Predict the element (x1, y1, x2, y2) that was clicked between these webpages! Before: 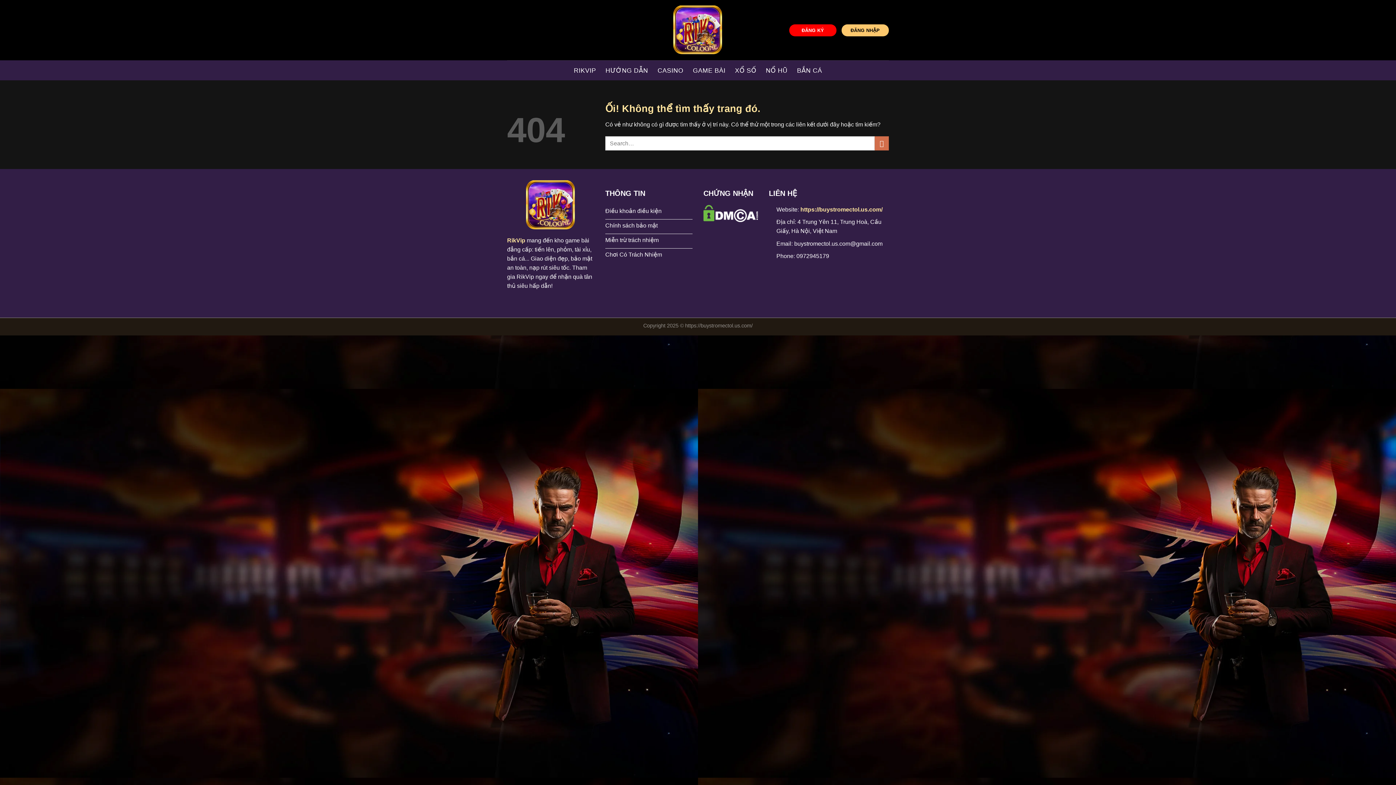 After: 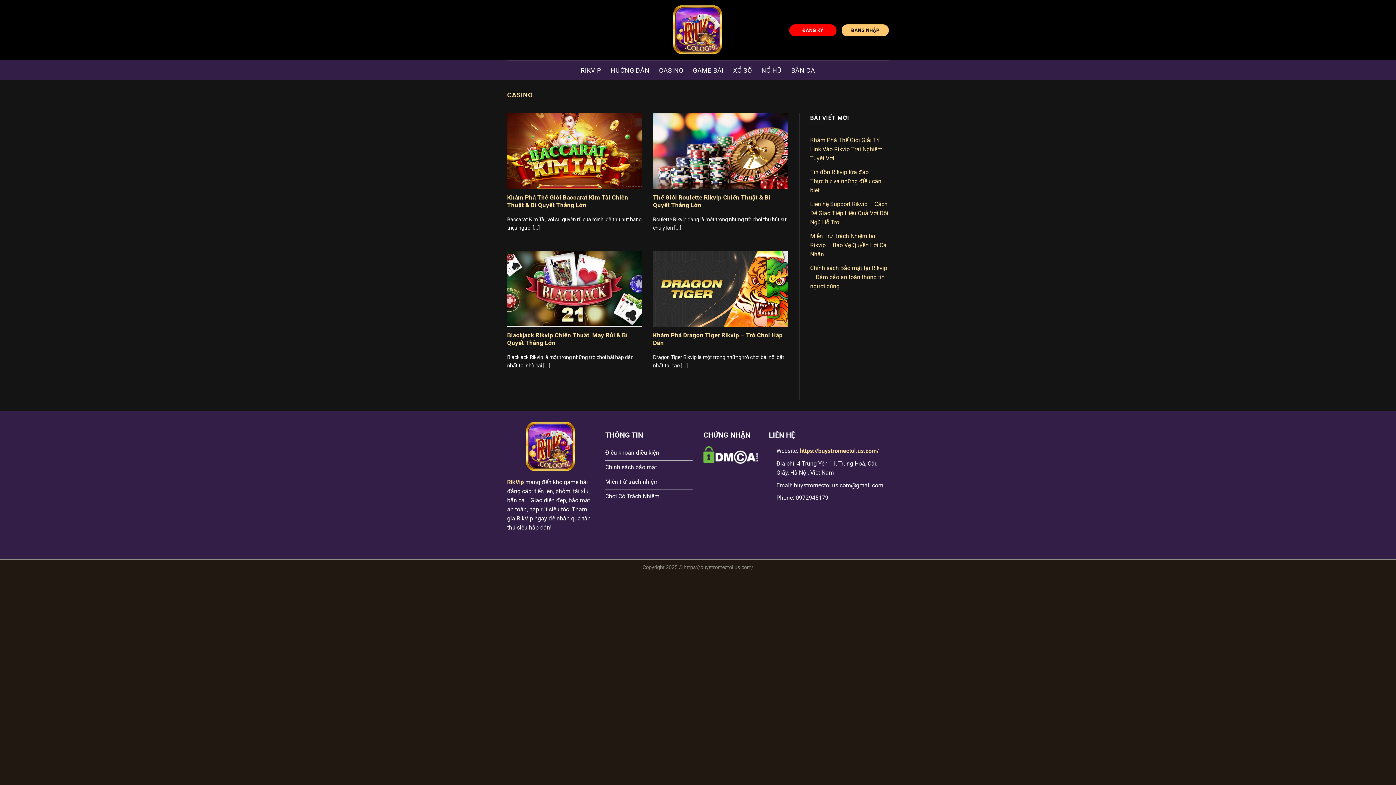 Action: bbox: (657, 63, 683, 76) label: CASINO